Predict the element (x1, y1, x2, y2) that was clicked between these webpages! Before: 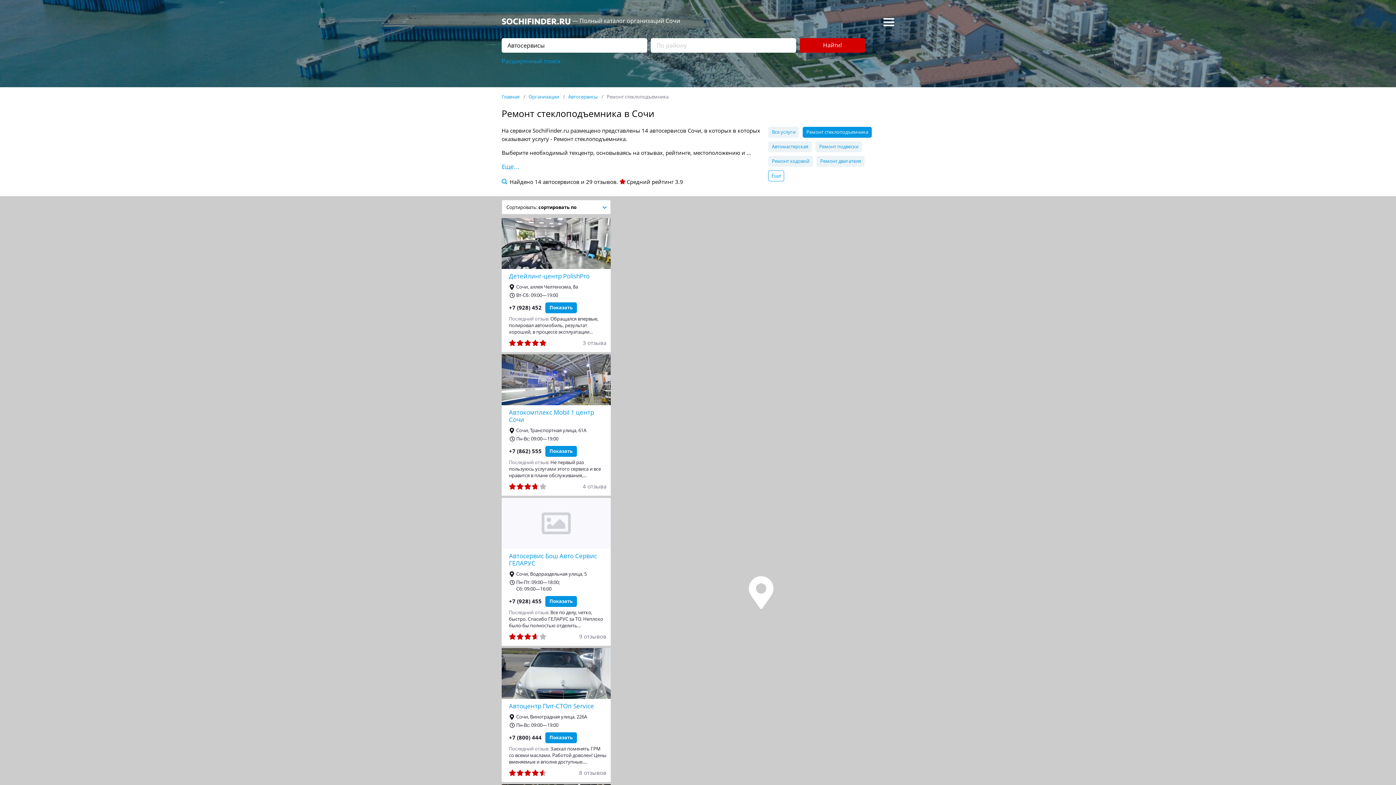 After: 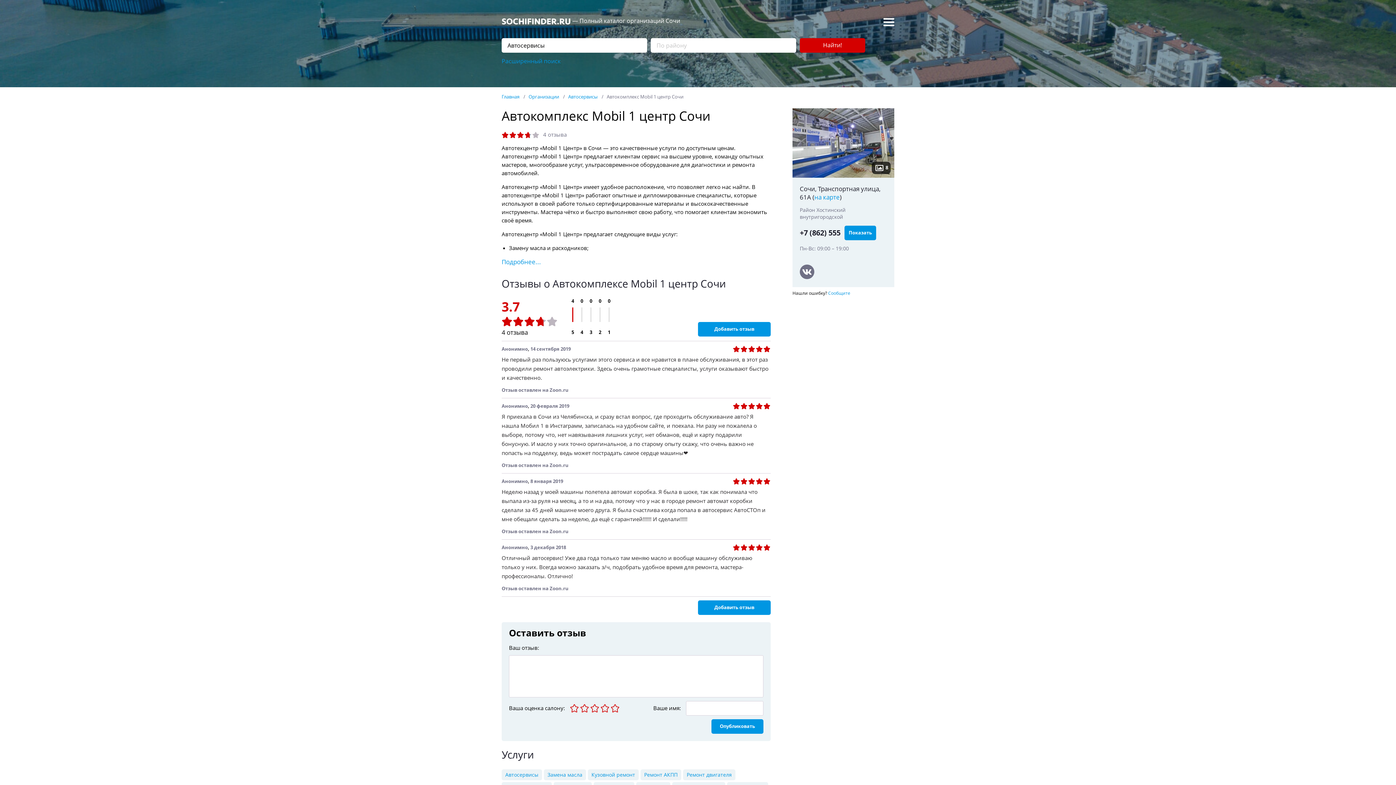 Action: bbox: (509, 409, 606, 423) label: Автокомплекс Mobil 1 центр Сочи